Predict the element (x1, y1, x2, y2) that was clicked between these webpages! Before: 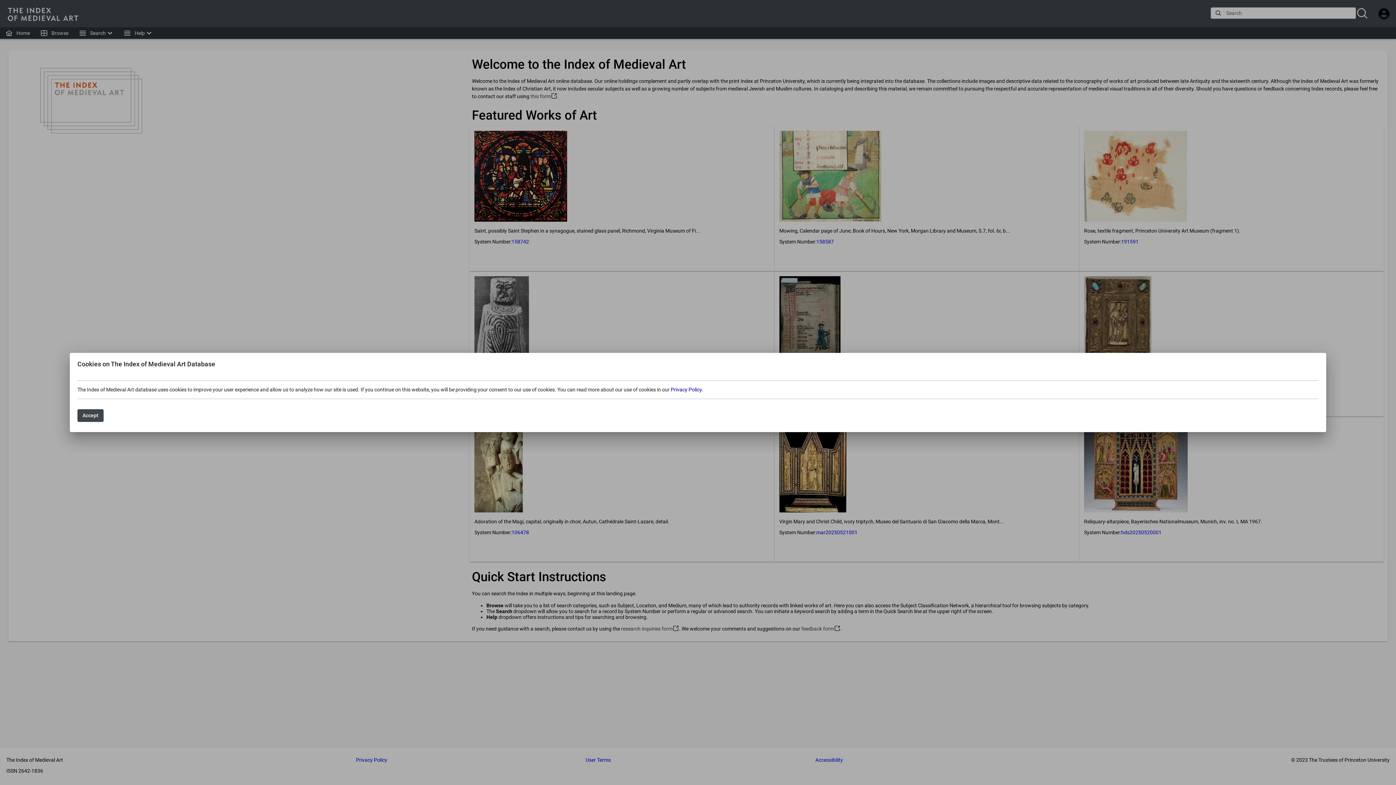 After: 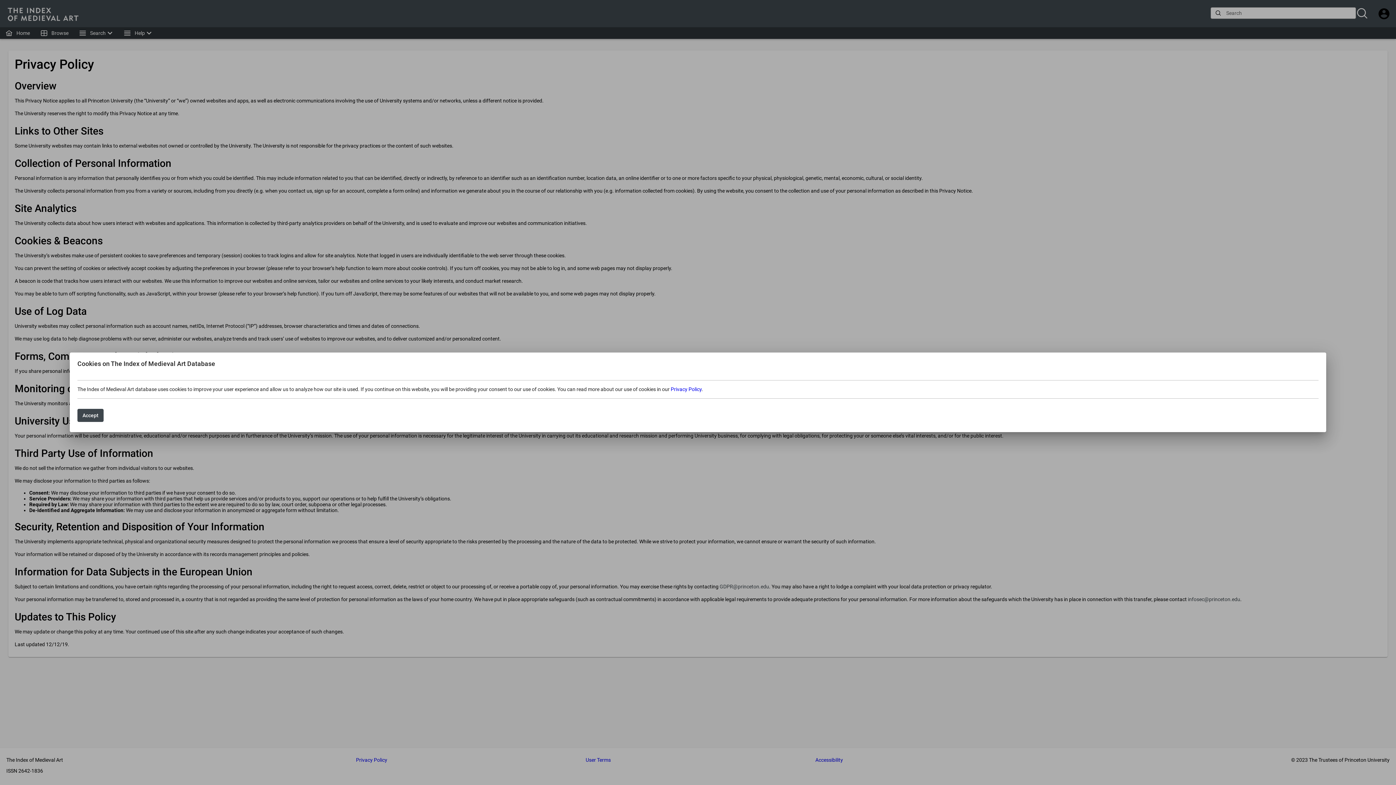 Action: bbox: (670, 386, 701, 392) label: Privacy Policy